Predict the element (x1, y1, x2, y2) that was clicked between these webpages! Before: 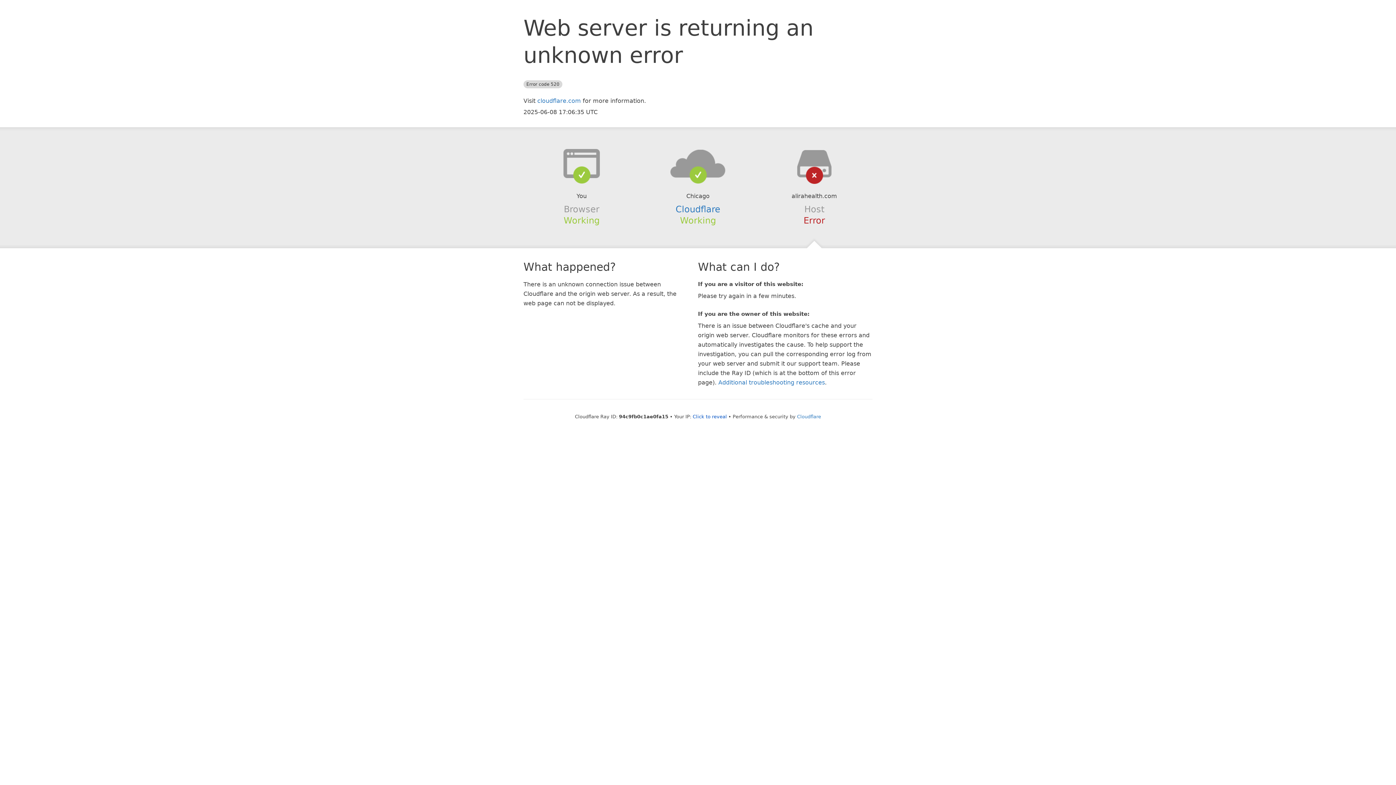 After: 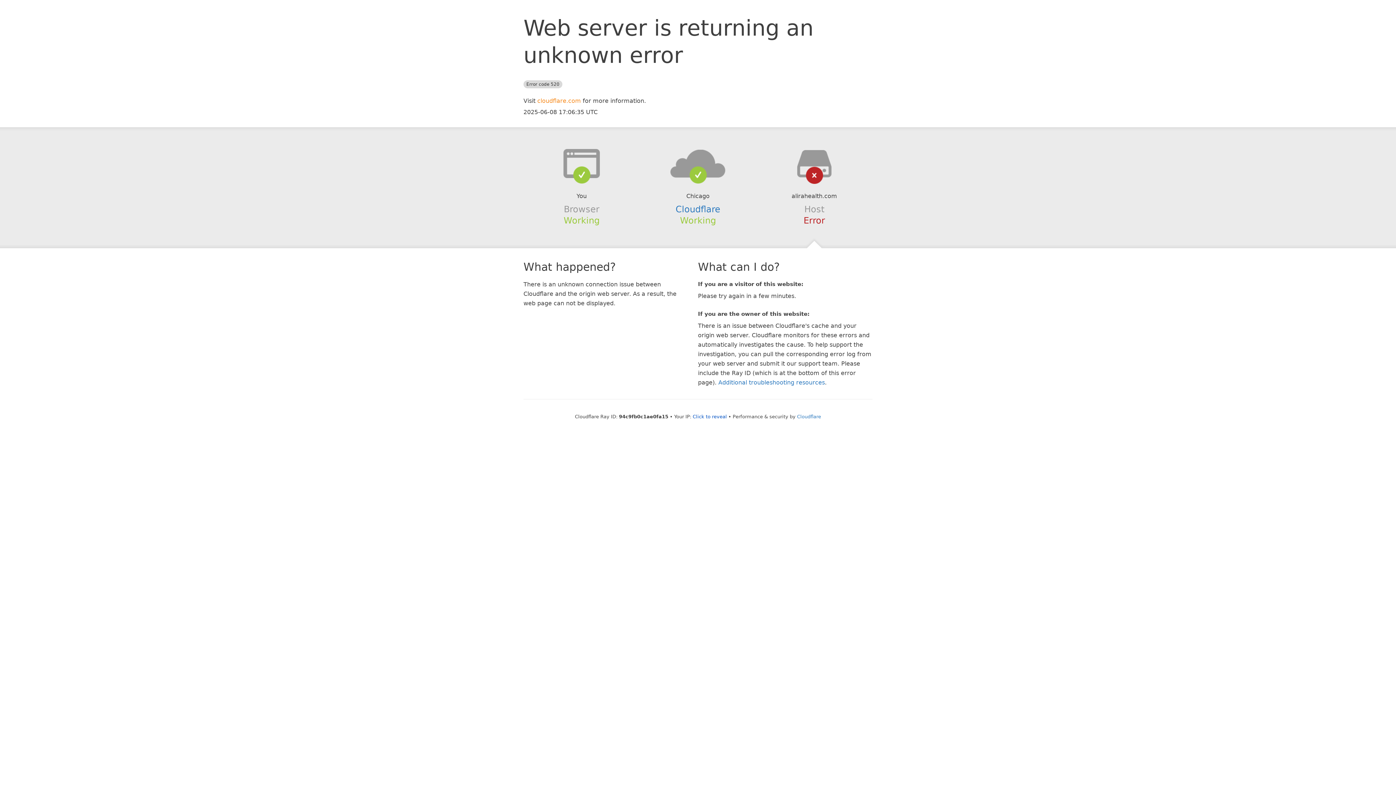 Action: label: cloudflare.com bbox: (537, 97, 581, 104)